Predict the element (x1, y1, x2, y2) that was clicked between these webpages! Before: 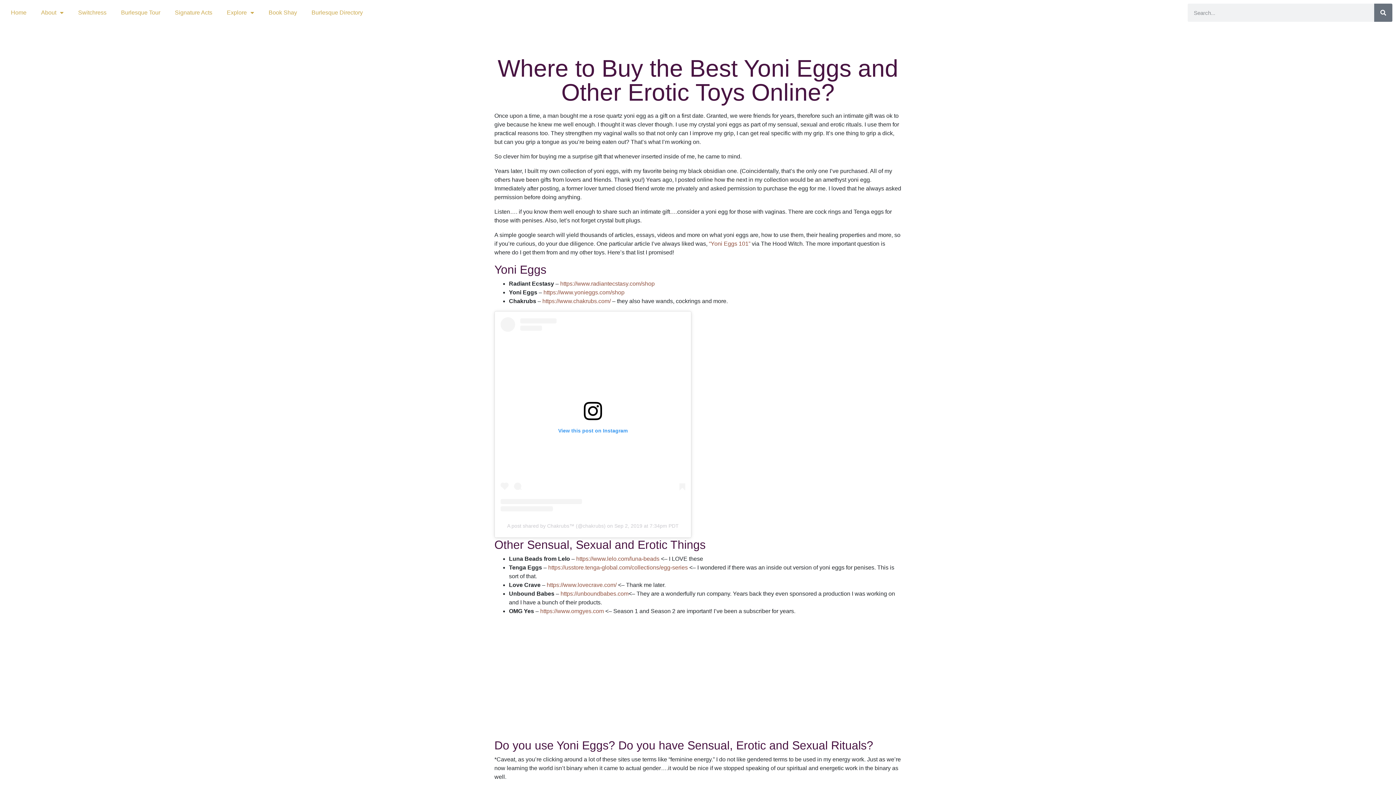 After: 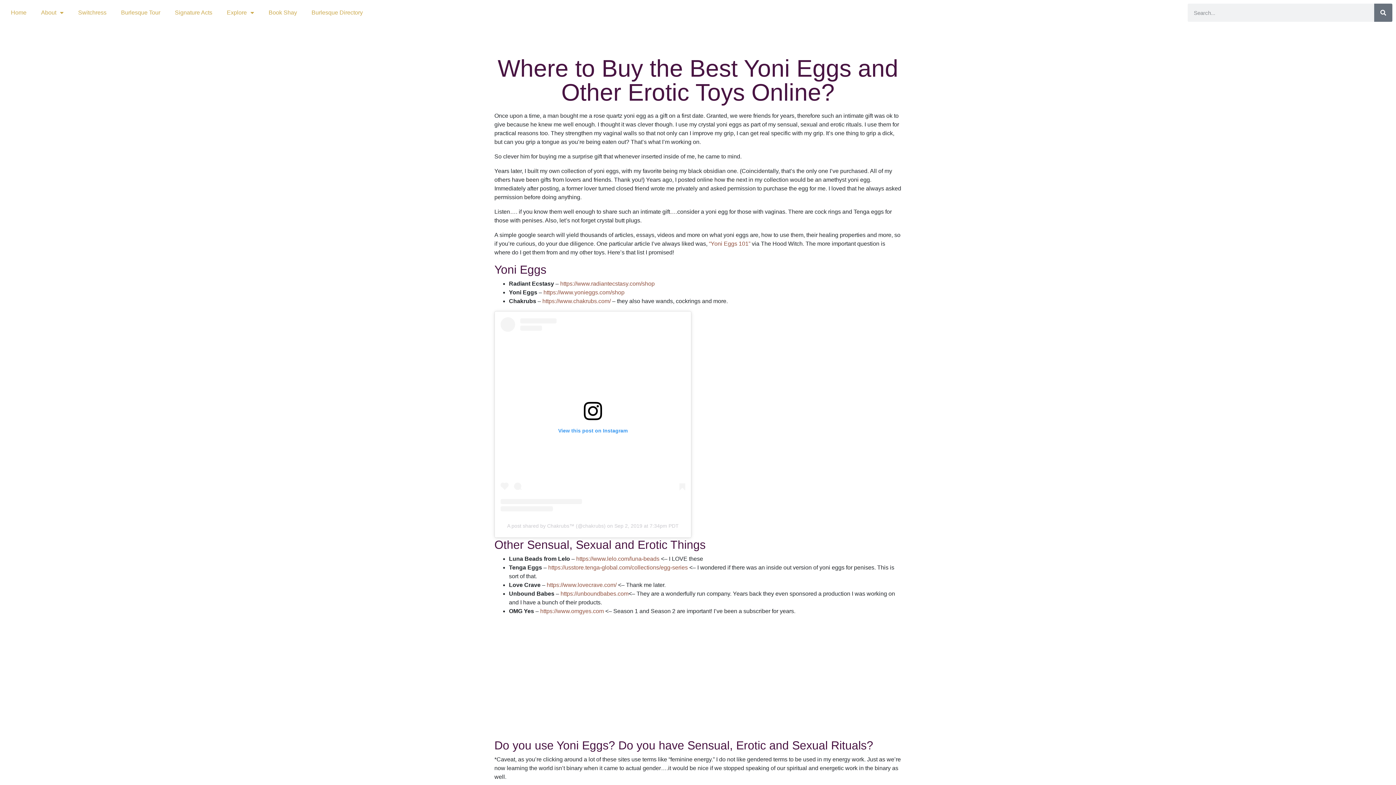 Action: label: A post shared by Chakrubs™ (@chakrubs) bbox: (507, 523, 605, 528)